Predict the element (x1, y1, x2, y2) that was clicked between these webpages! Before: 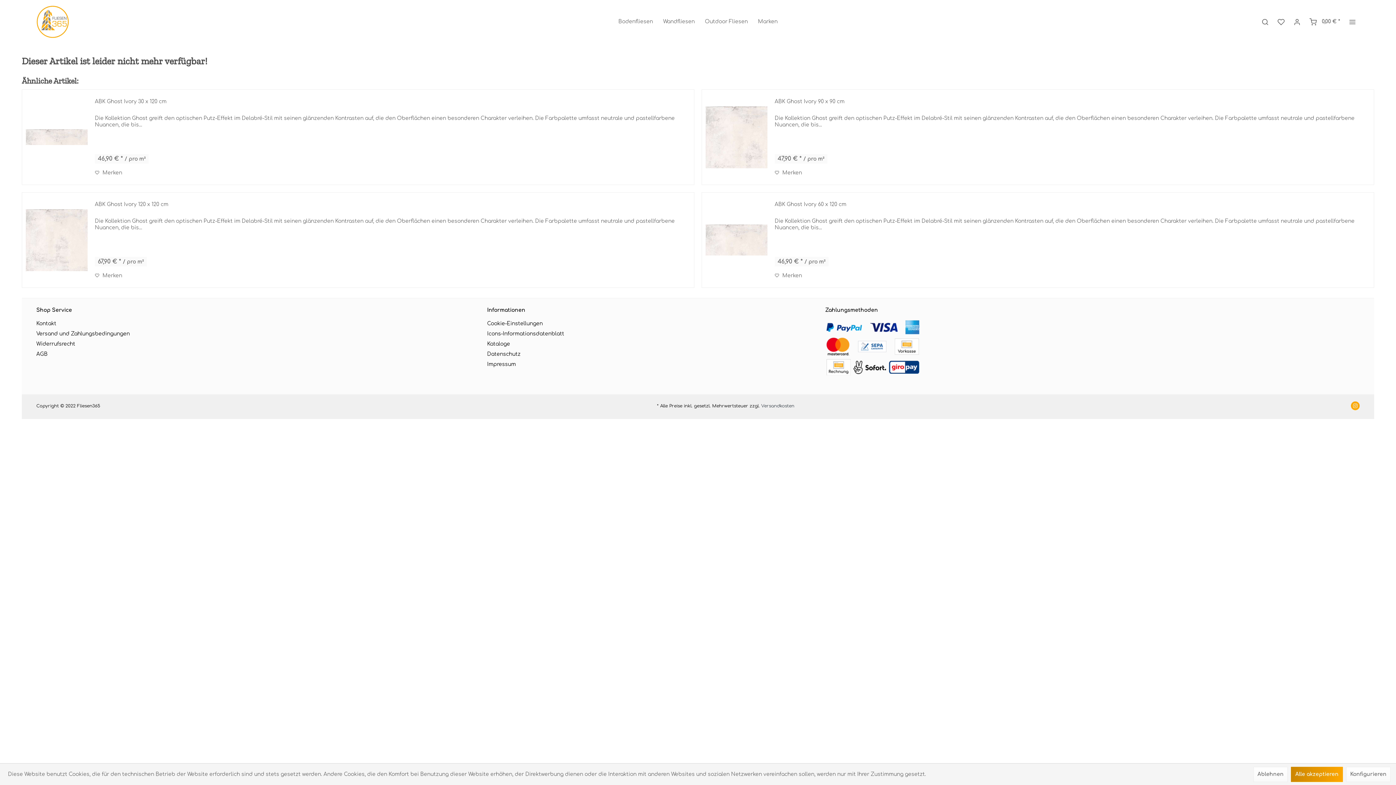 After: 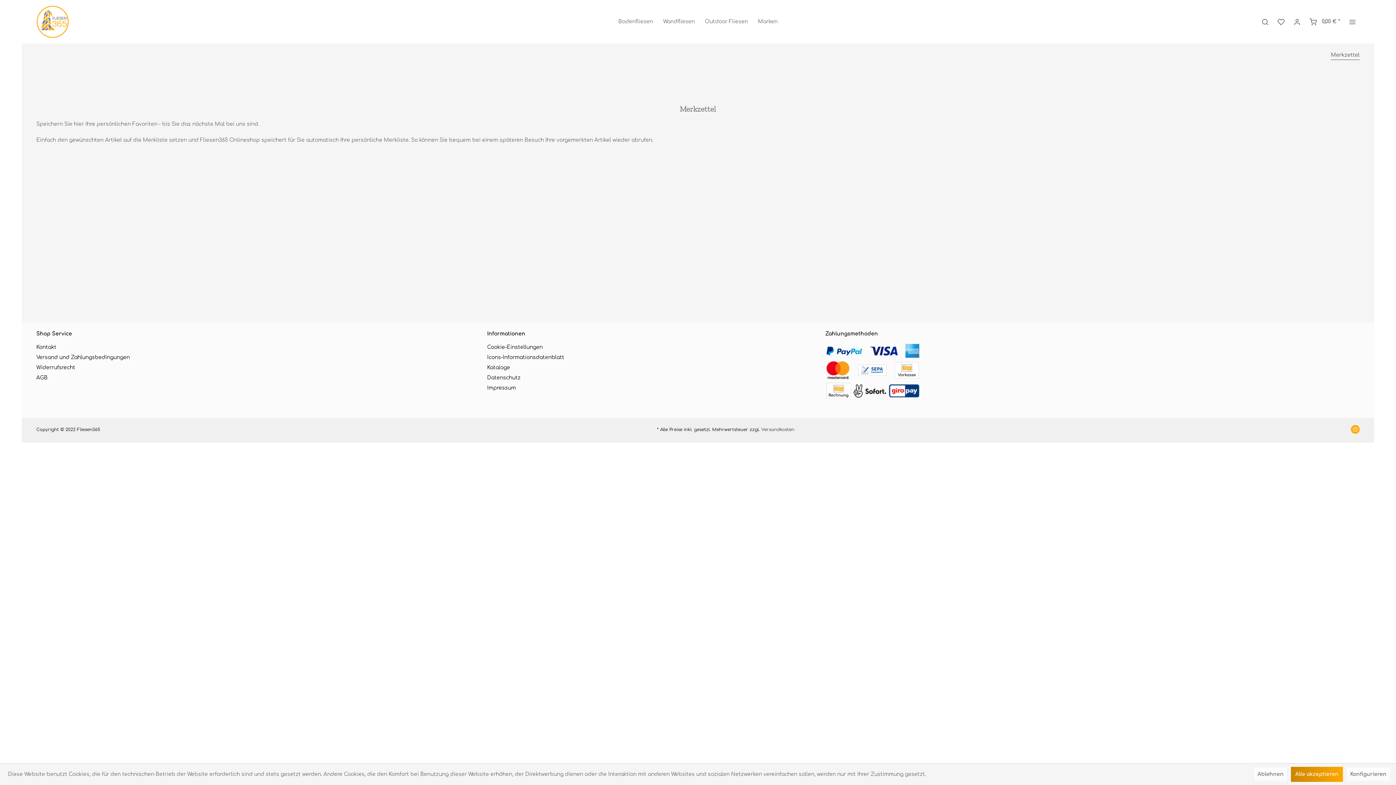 Action: bbox: (1274, 14, 1288, 29)